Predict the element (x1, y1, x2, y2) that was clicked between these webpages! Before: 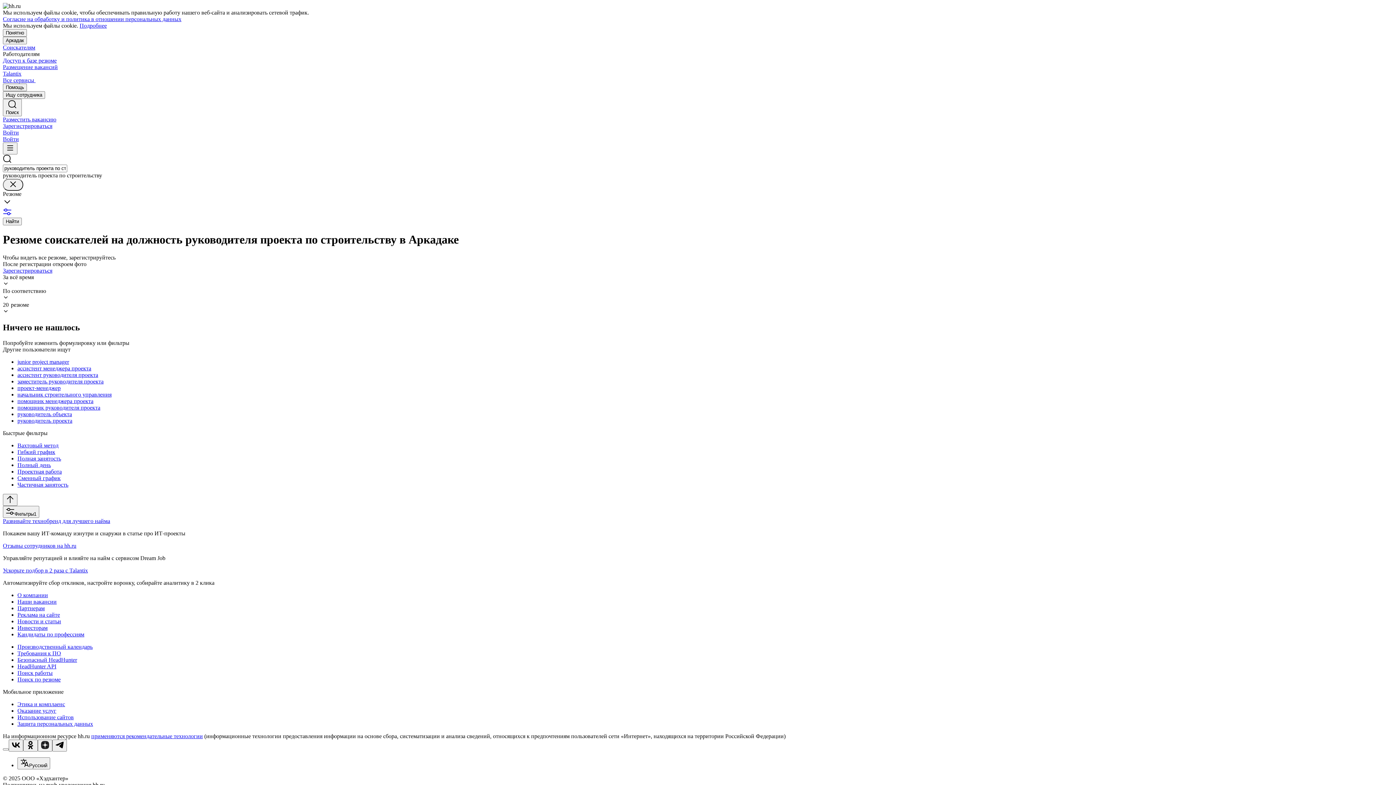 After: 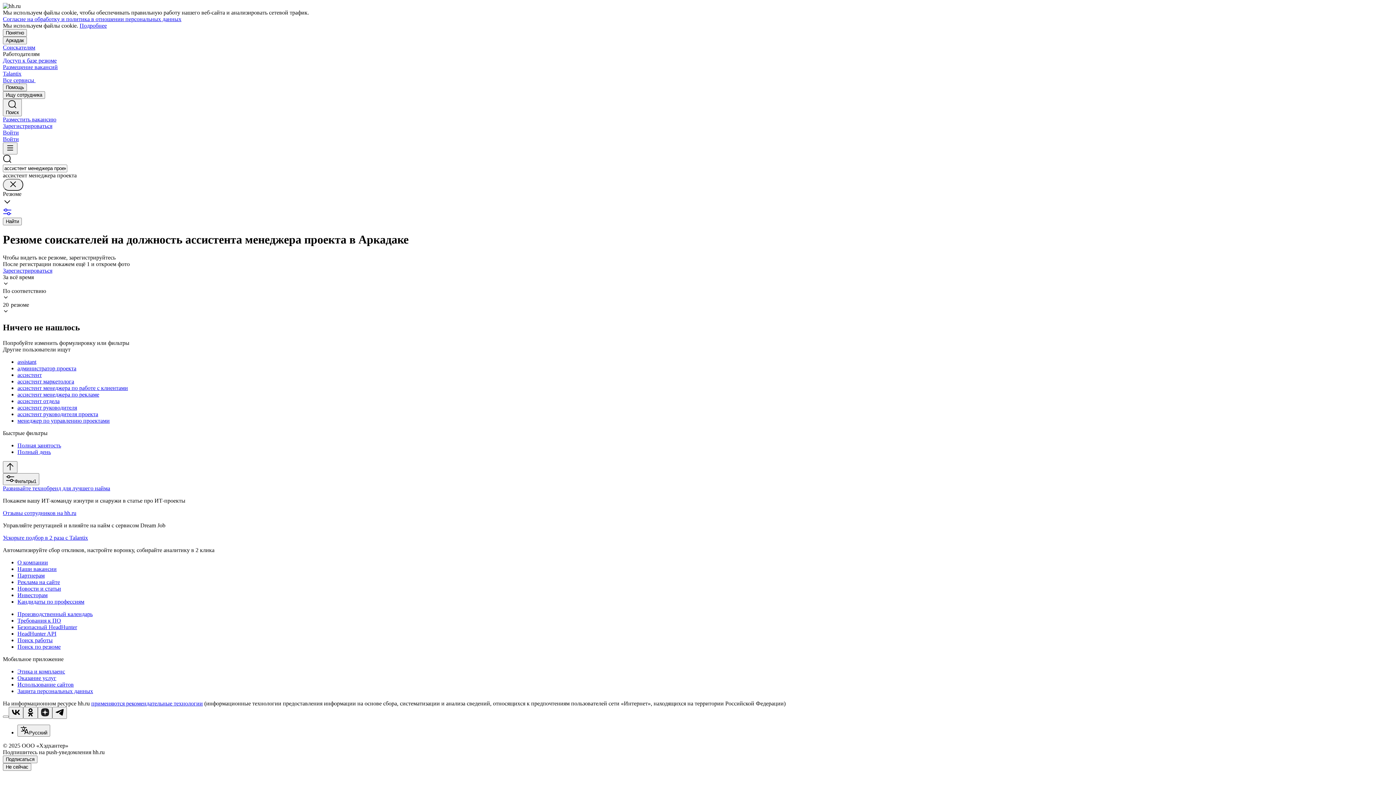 Action: label: ассистент менеджера проекта bbox: (17, 365, 1393, 371)